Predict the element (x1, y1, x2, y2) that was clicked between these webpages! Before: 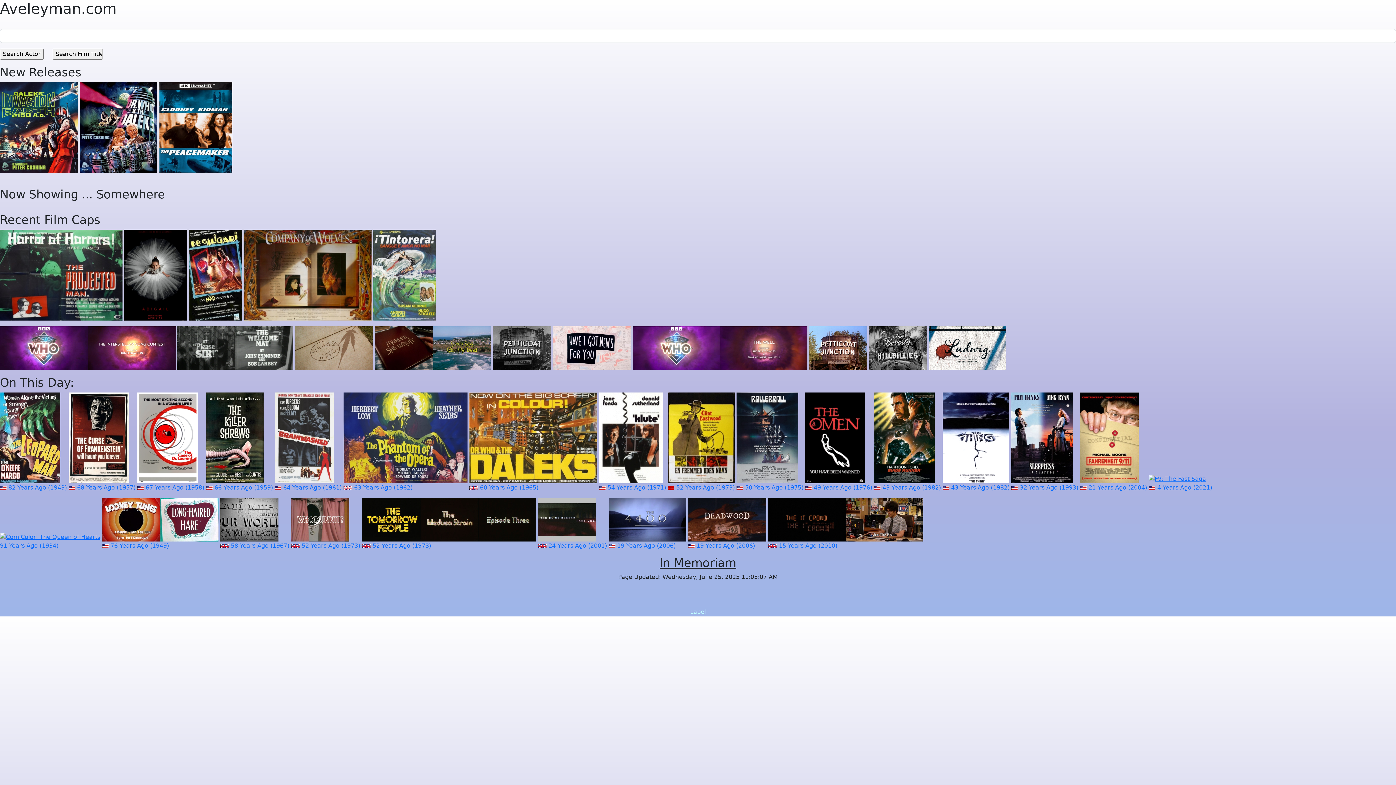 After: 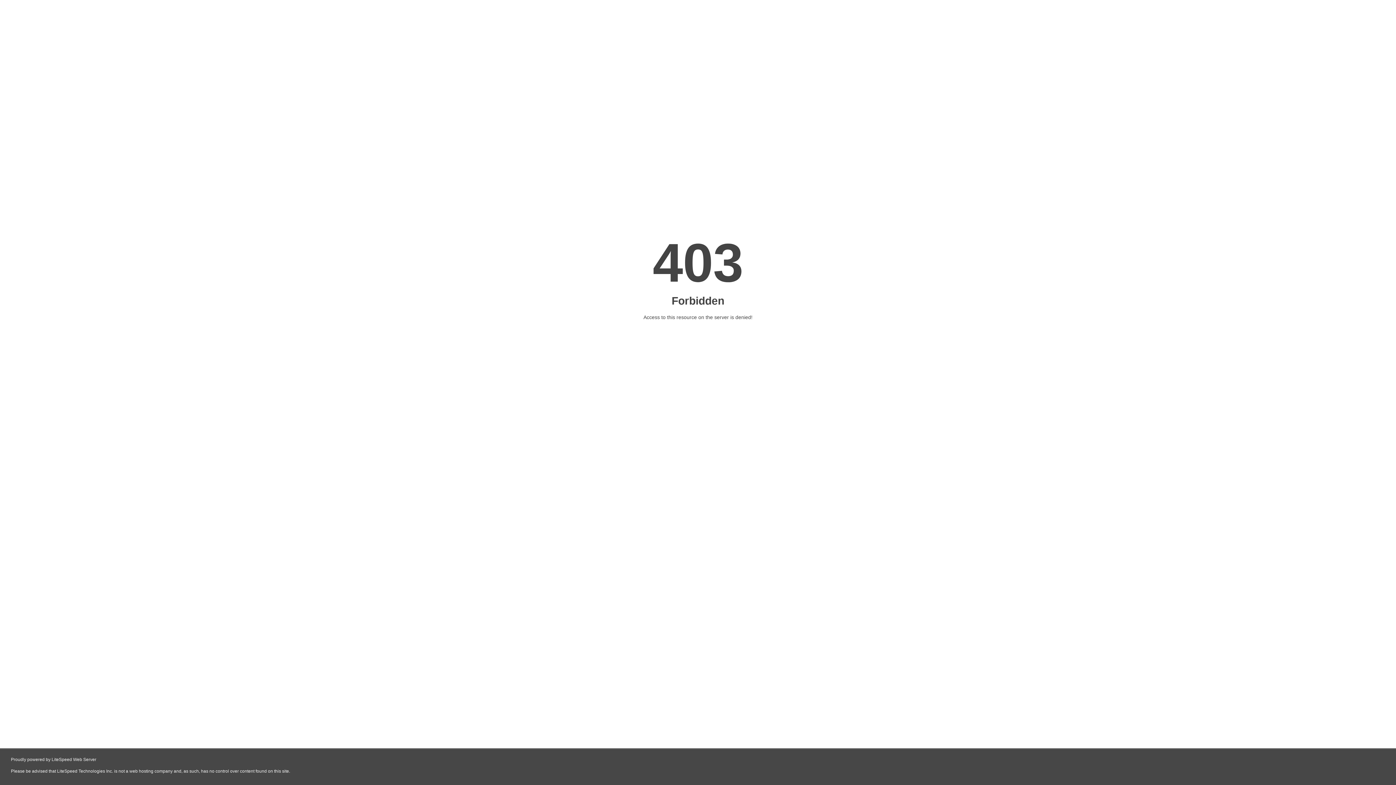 Action: bbox: (1149, 475, 1206, 482)